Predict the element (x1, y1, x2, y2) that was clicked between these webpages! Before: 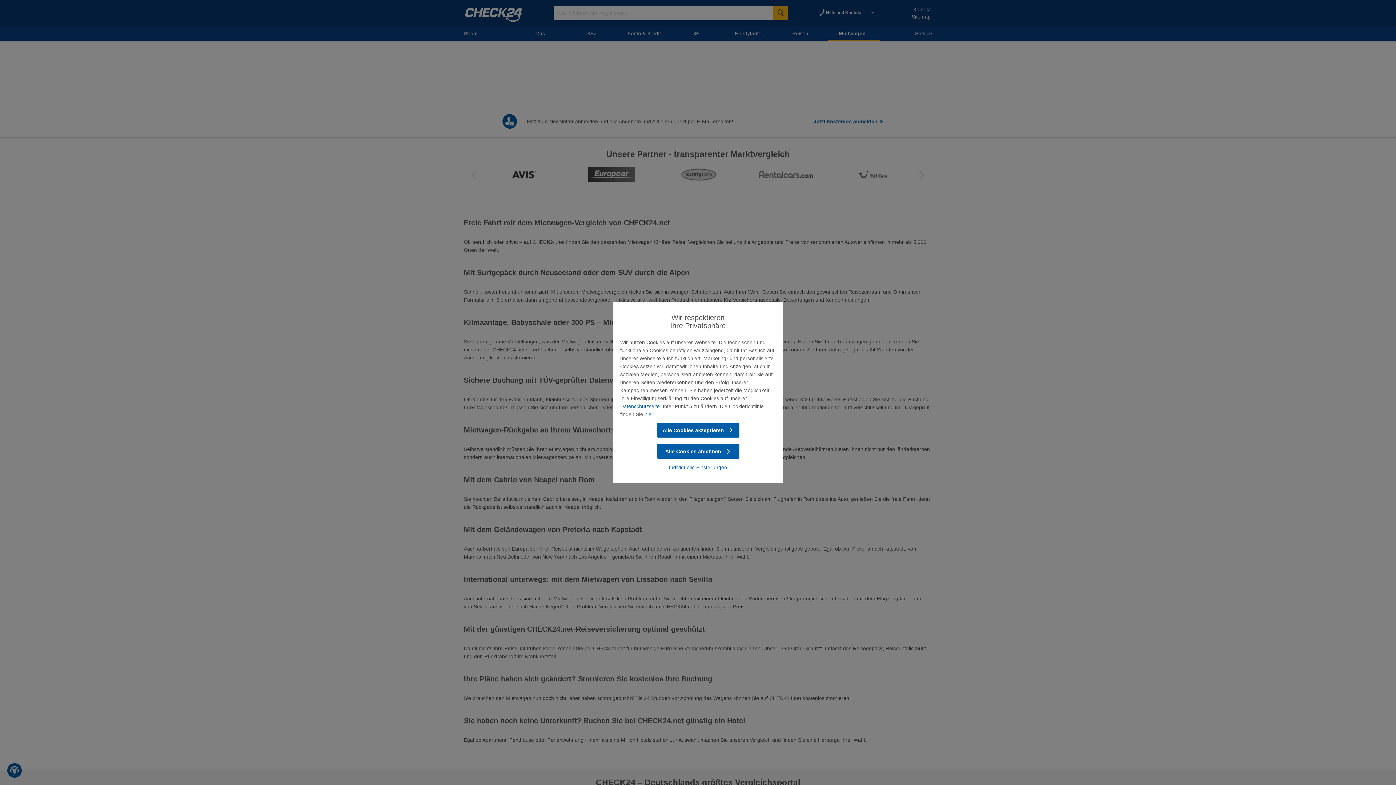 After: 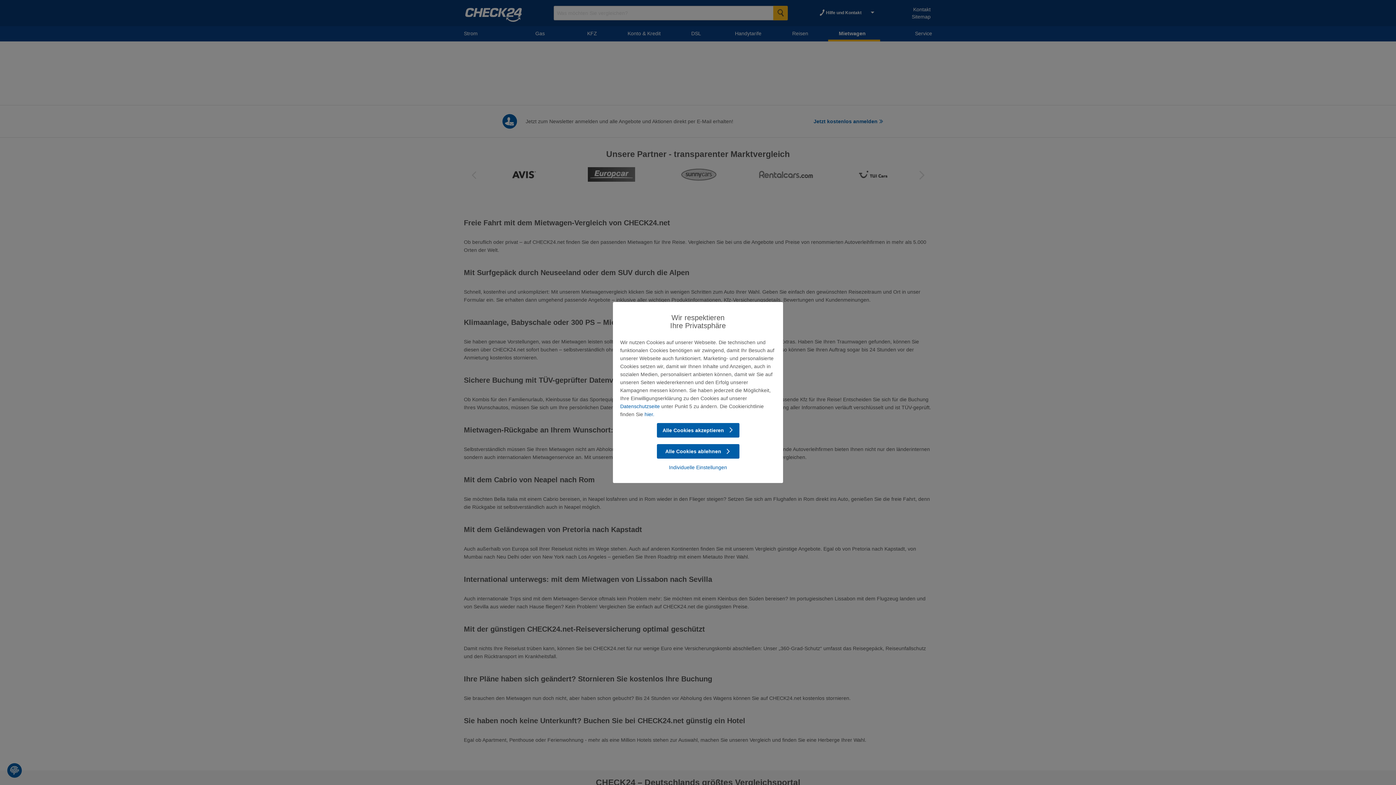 Action: bbox: (644, 411, 654, 417) label: hier.